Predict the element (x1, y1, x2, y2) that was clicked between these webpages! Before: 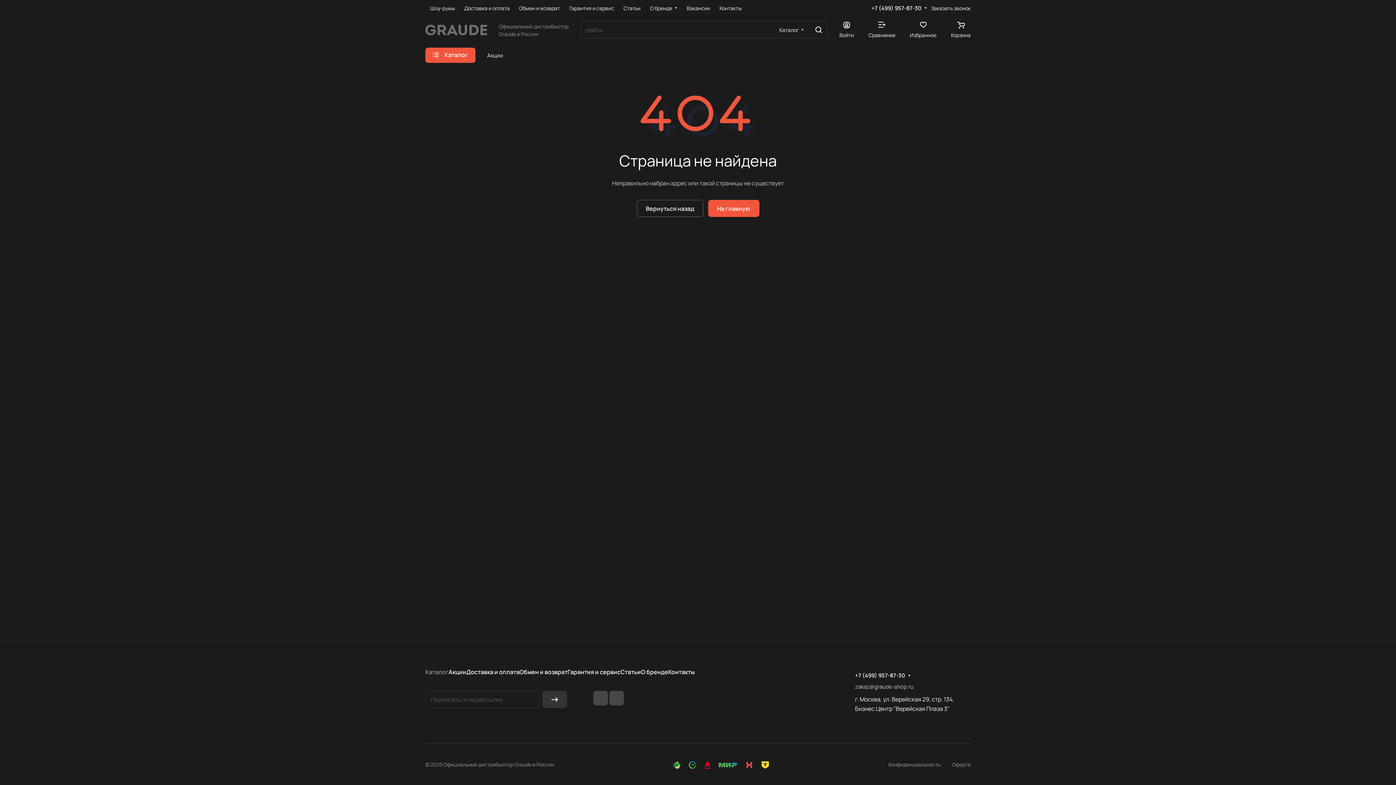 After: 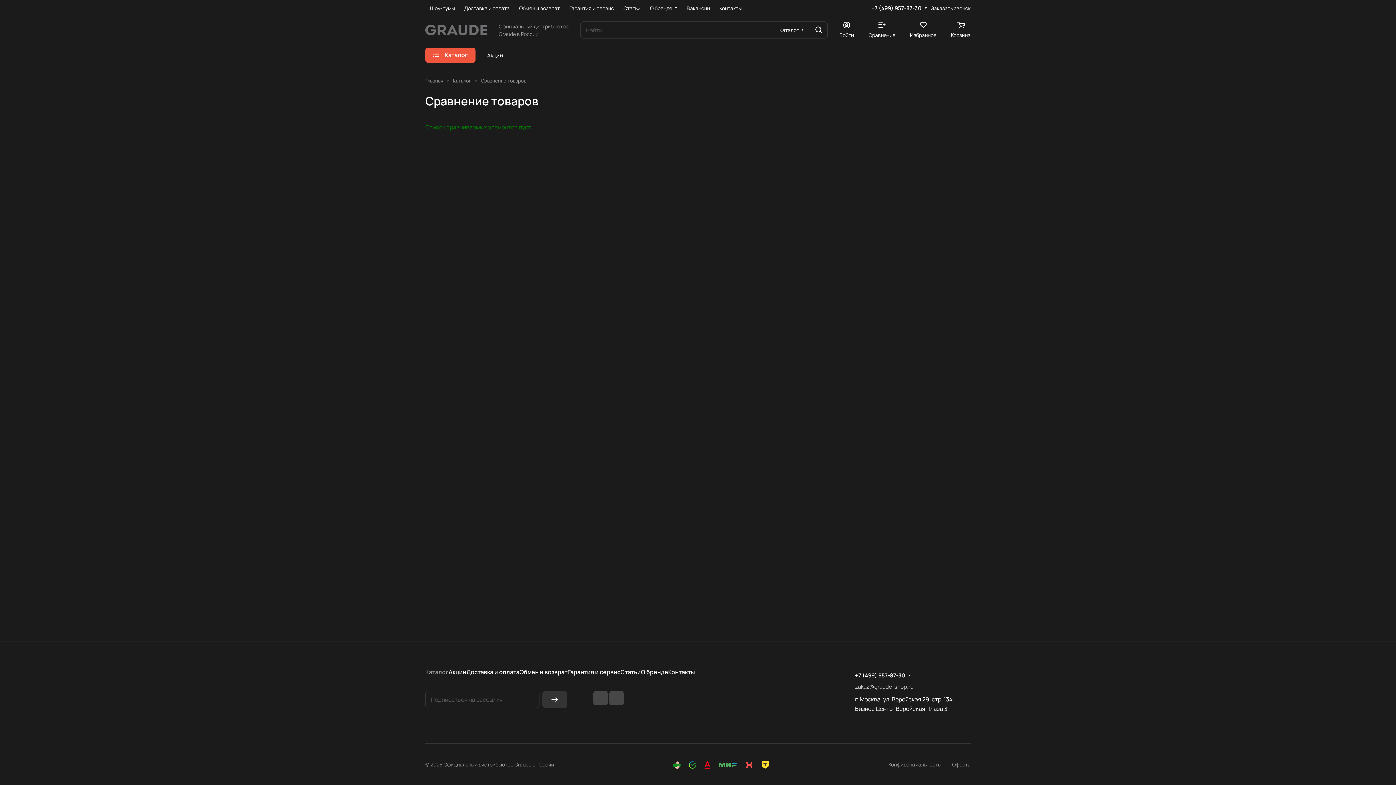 Action: label: Сравнение bbox: (868, 21, 895, 38)